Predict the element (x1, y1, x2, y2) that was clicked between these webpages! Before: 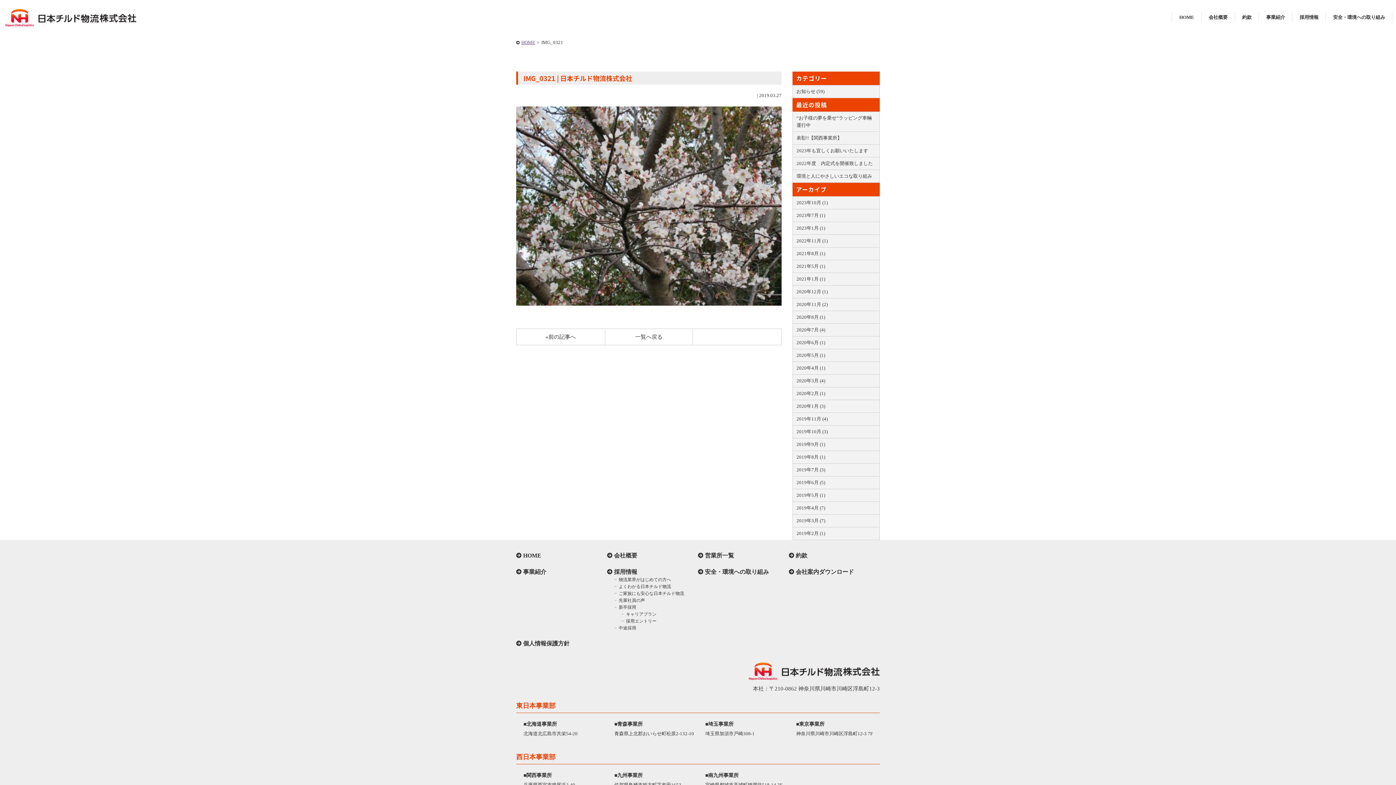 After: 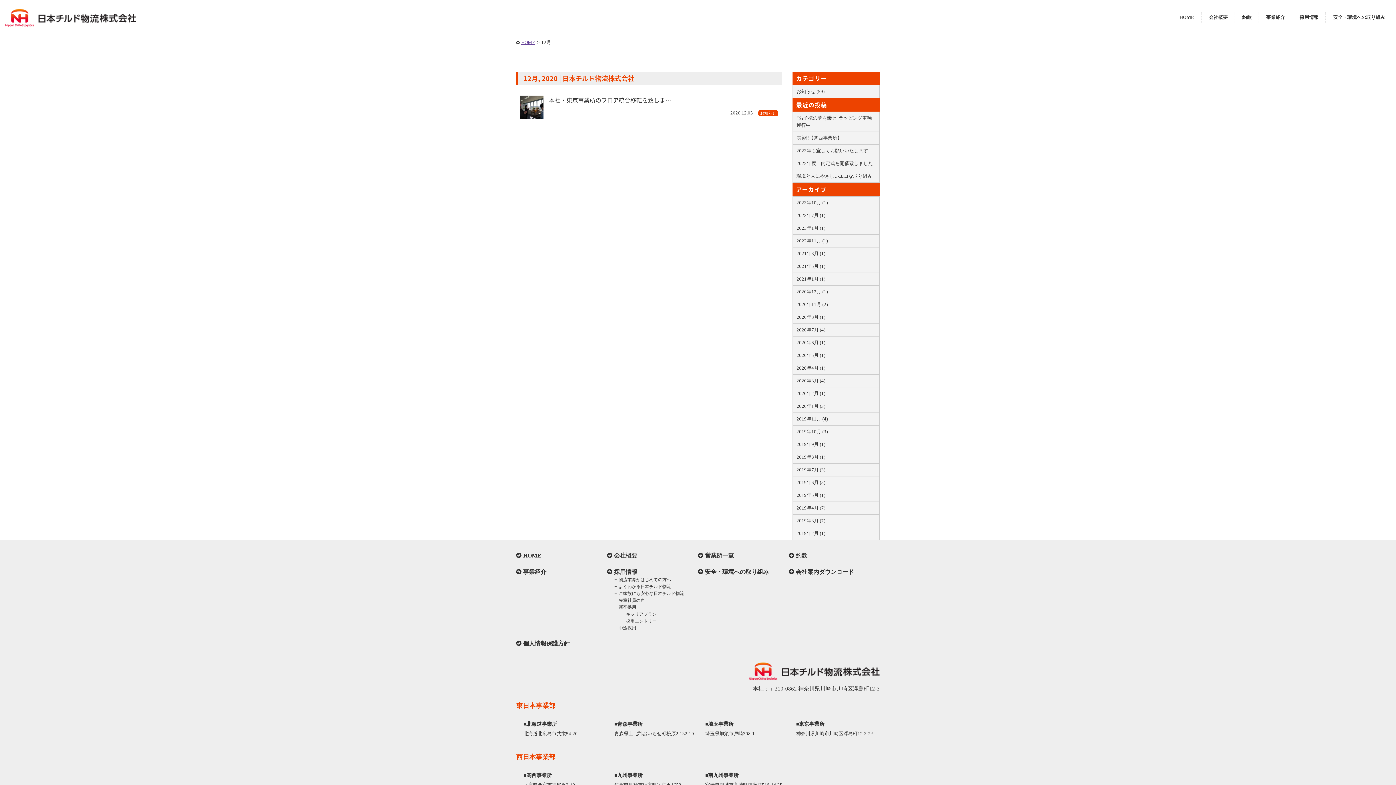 Action: bbox: (793, 285, 879, 298) label: 2020年12月 (1)